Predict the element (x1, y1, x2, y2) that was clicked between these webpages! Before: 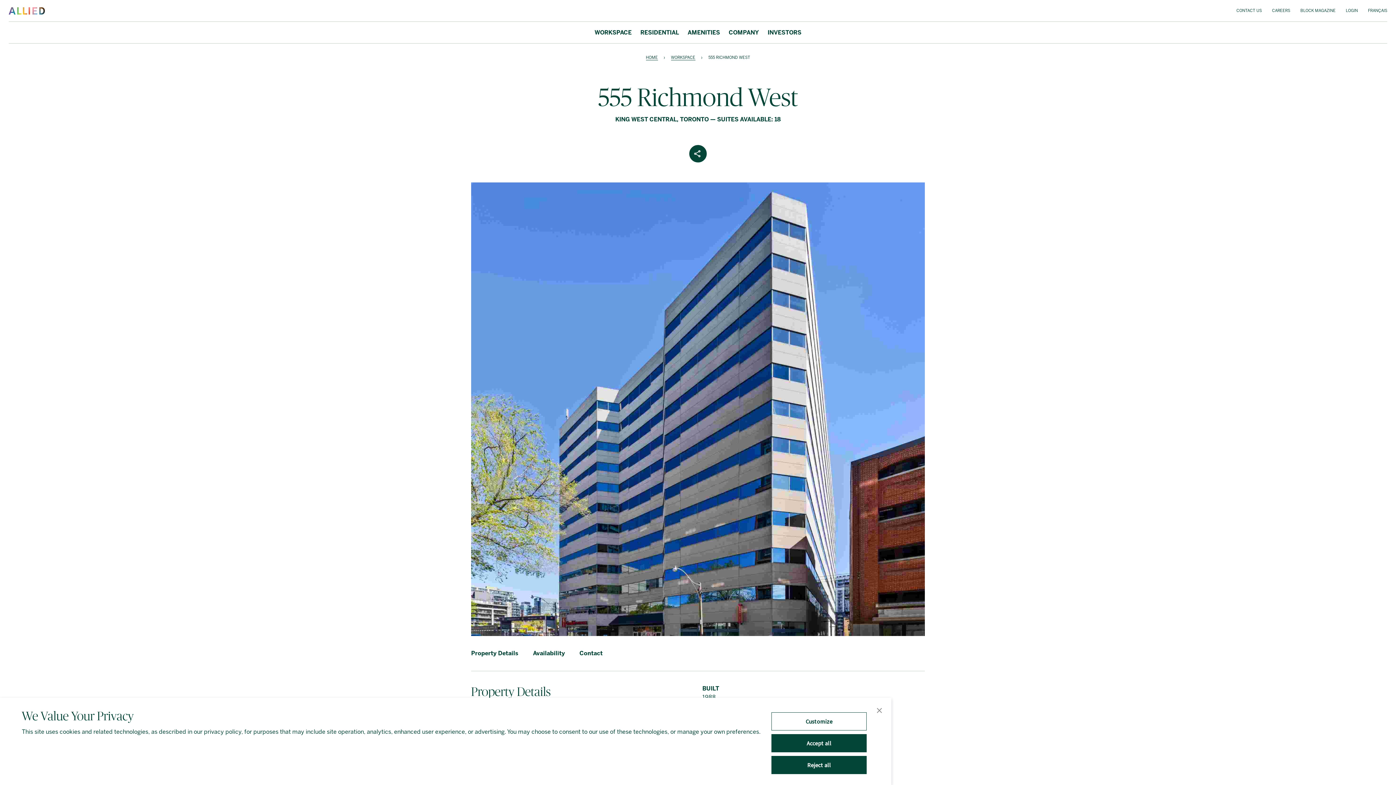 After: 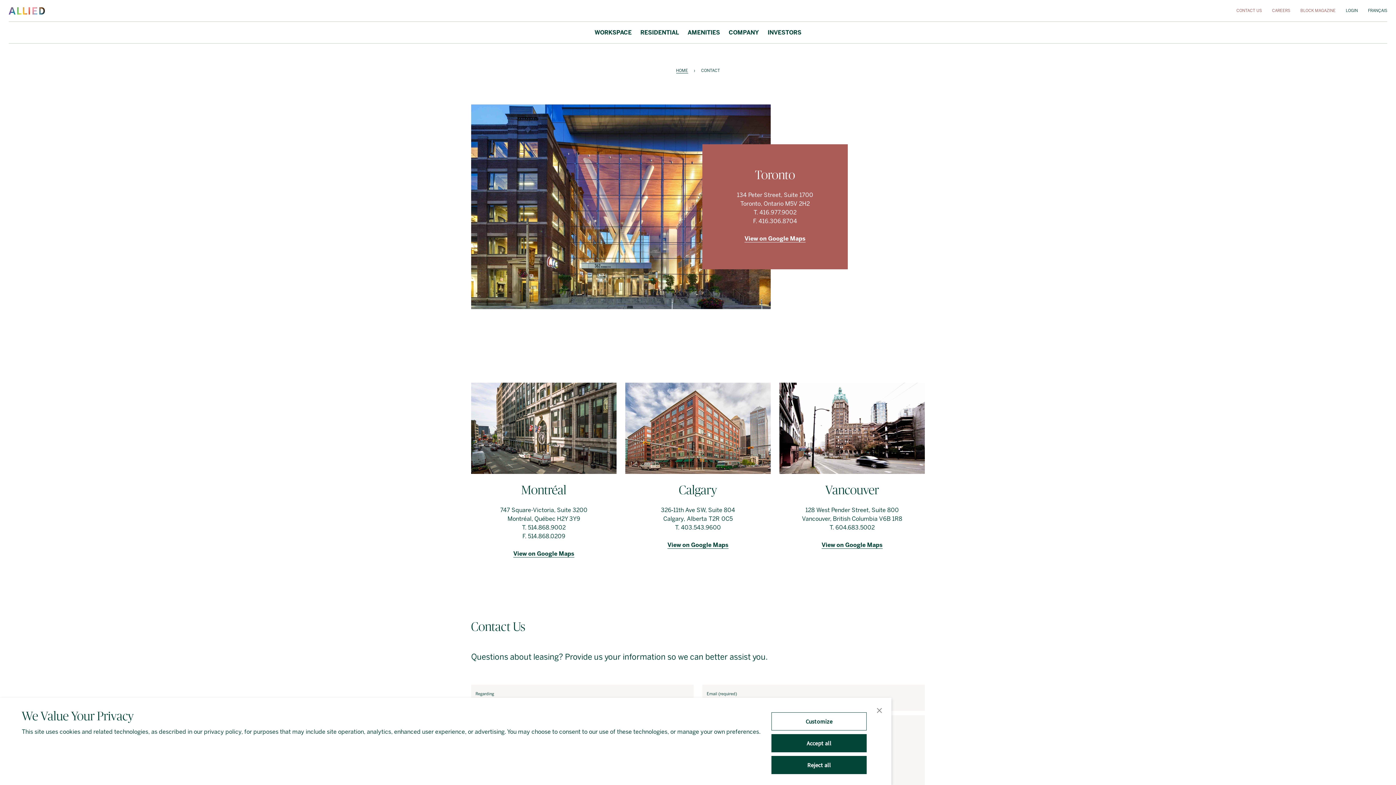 Action: bbox: (1232, 0, 1266, 21) label: CONTACT US